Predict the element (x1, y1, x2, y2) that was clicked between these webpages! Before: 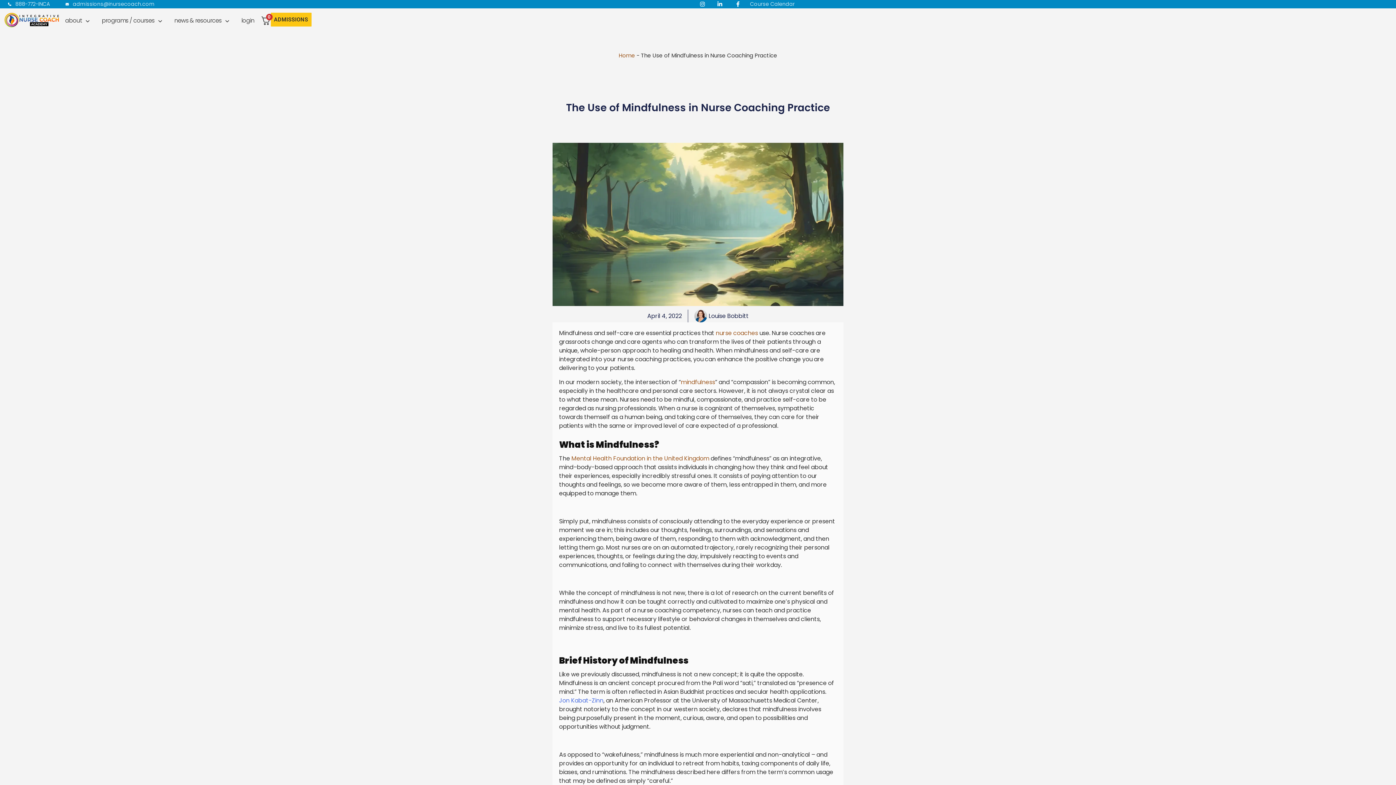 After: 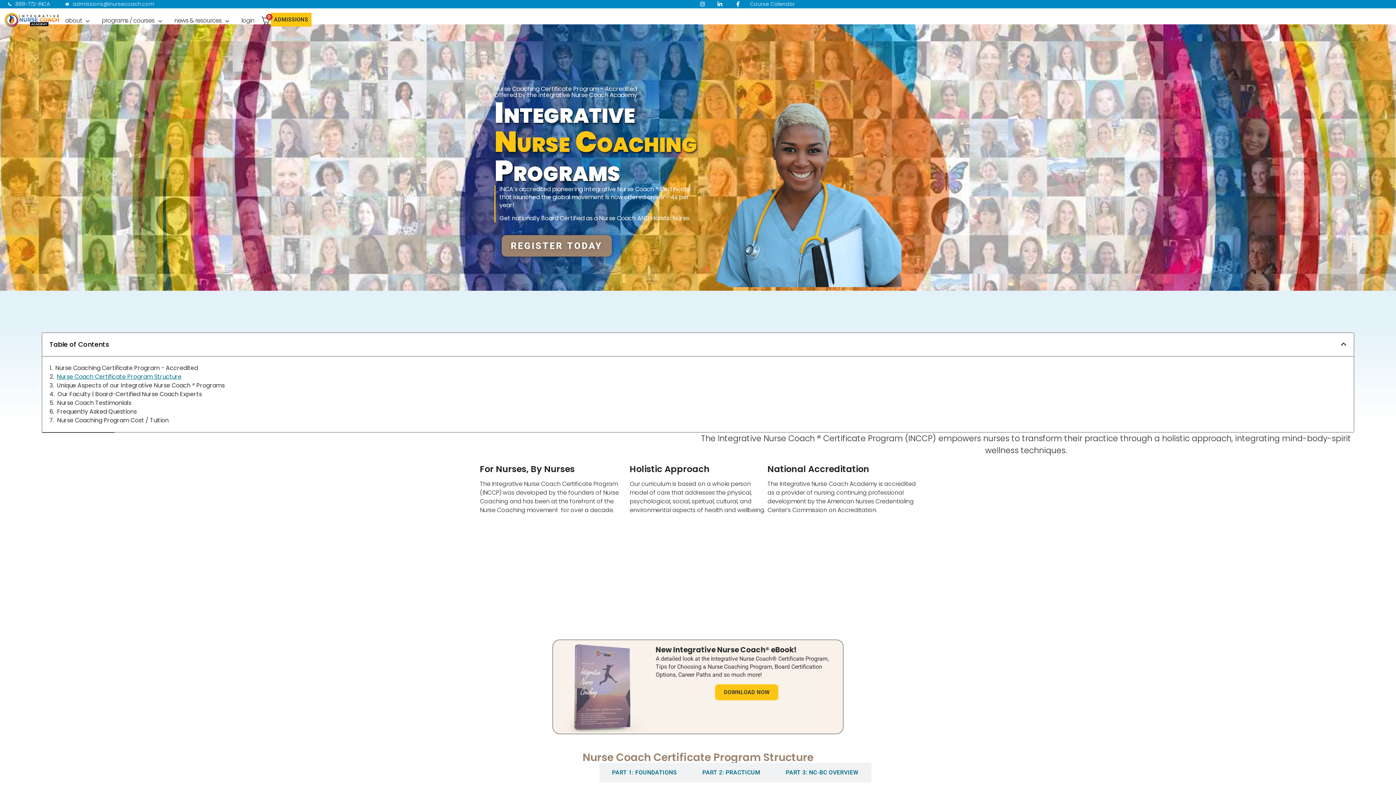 Action: label: nurse coaches bbox: (716, 329, 758, 337)